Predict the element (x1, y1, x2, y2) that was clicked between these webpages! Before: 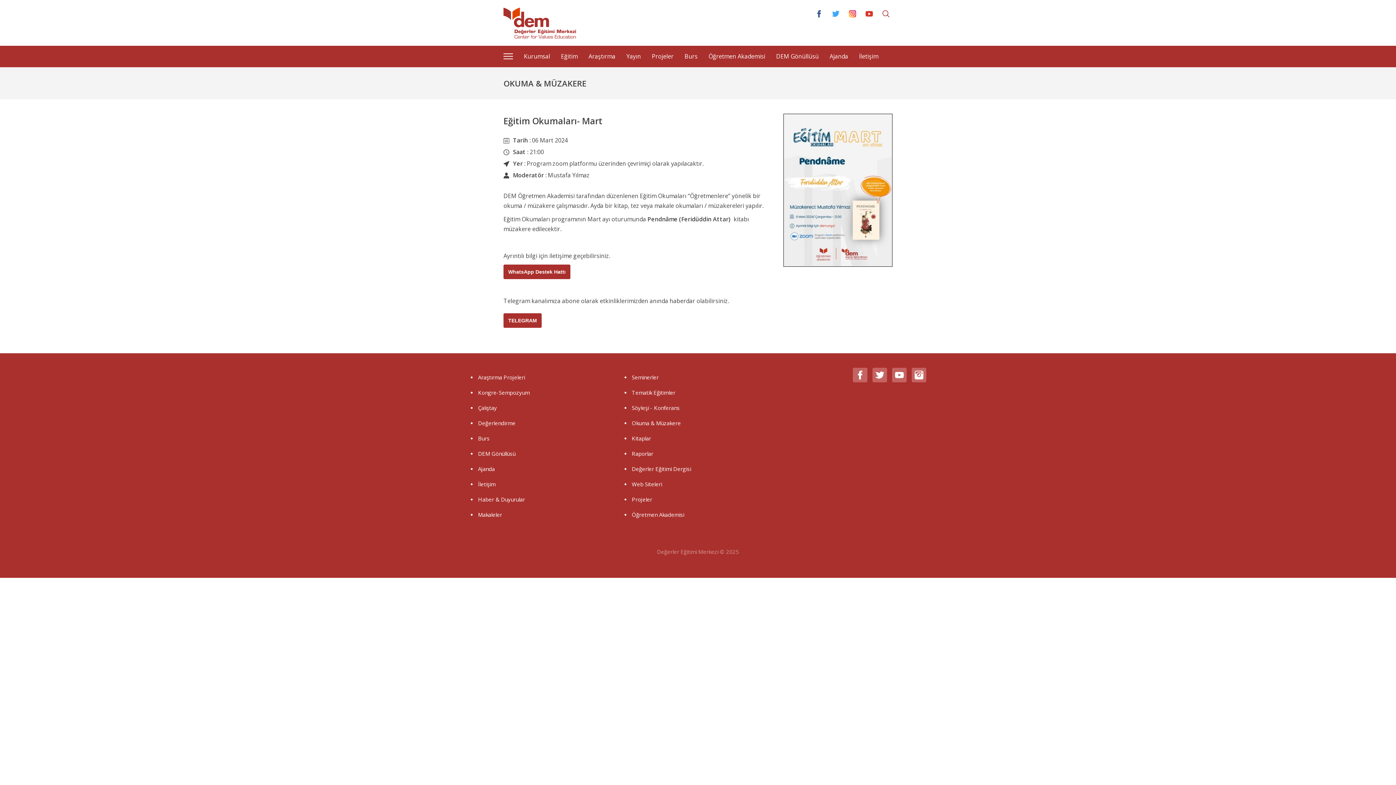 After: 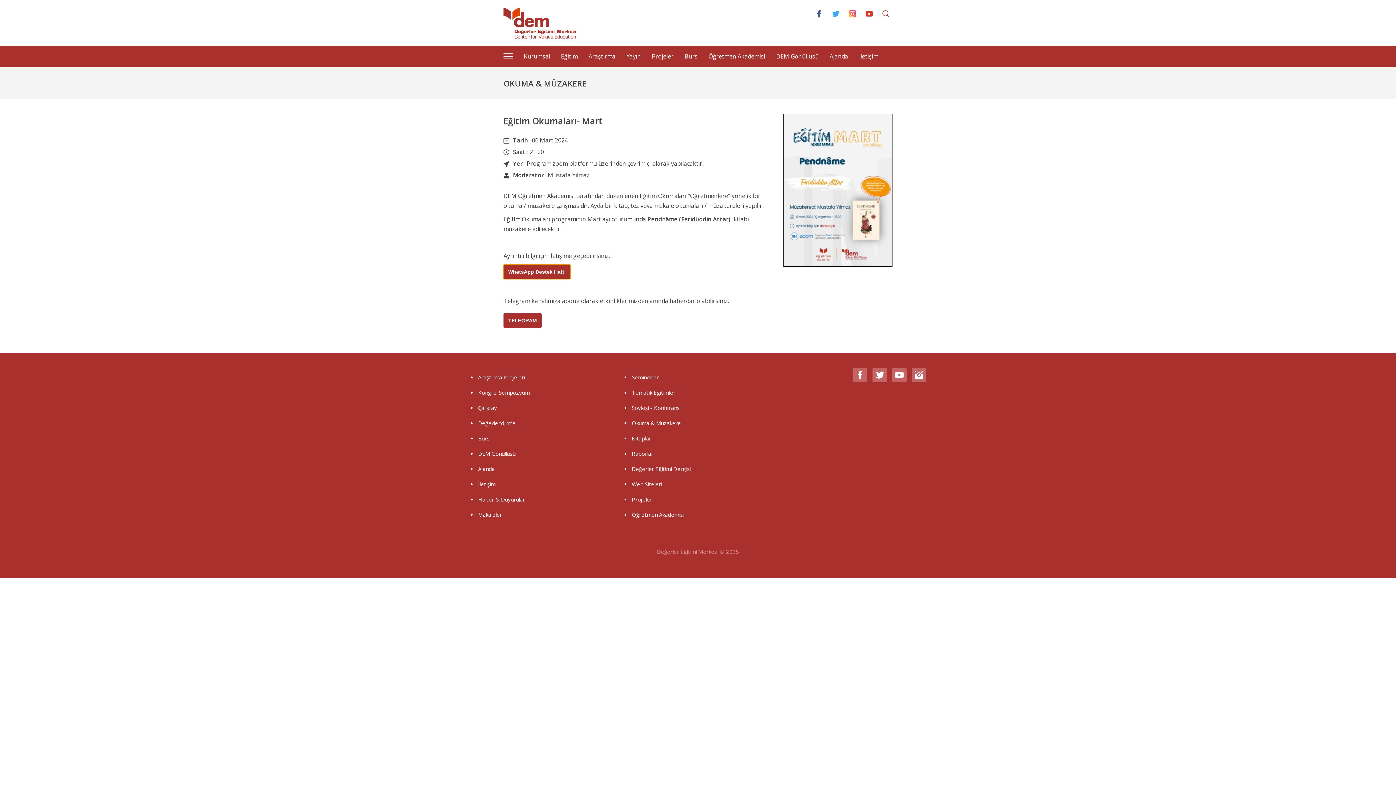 Action: label: WhatsApp Destek Hattı bbox: (503, 264, 570, 279)